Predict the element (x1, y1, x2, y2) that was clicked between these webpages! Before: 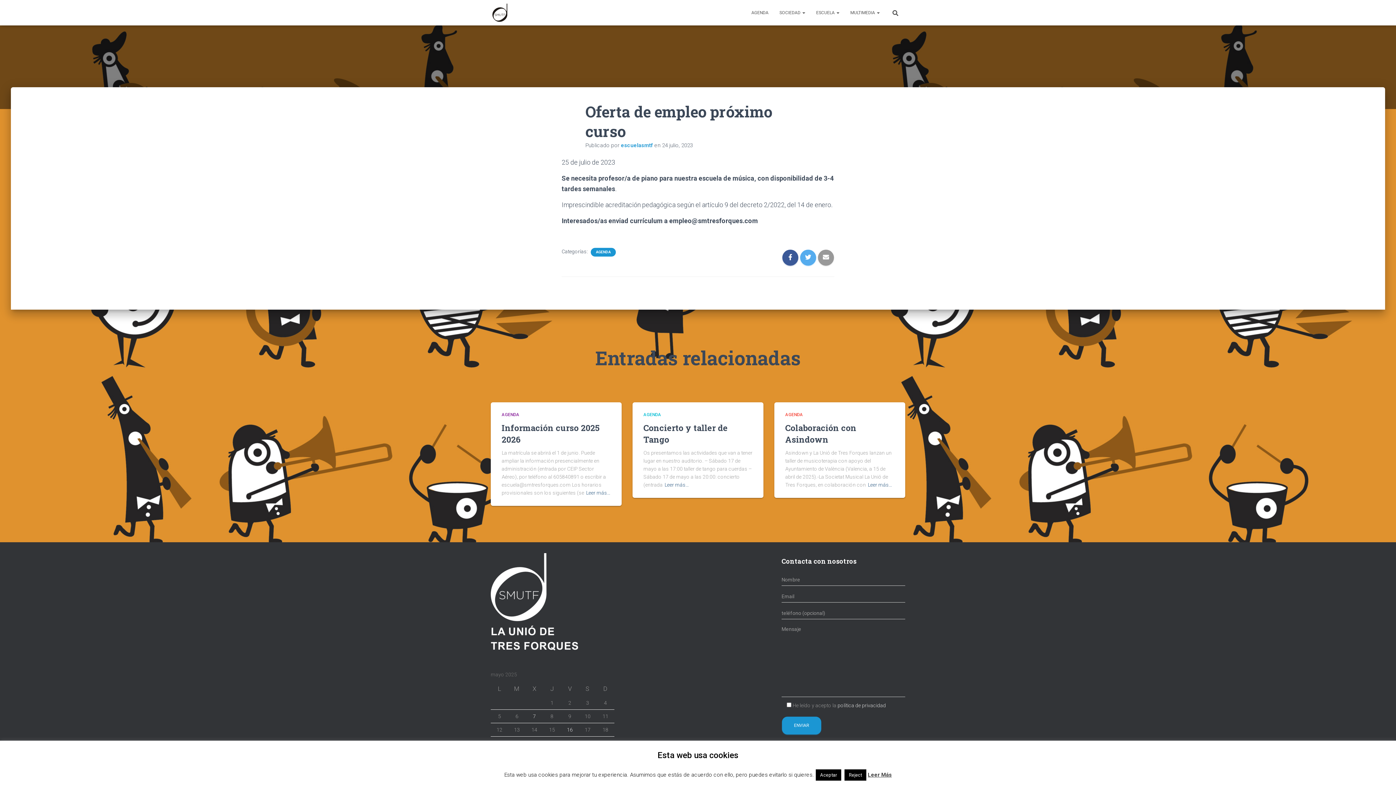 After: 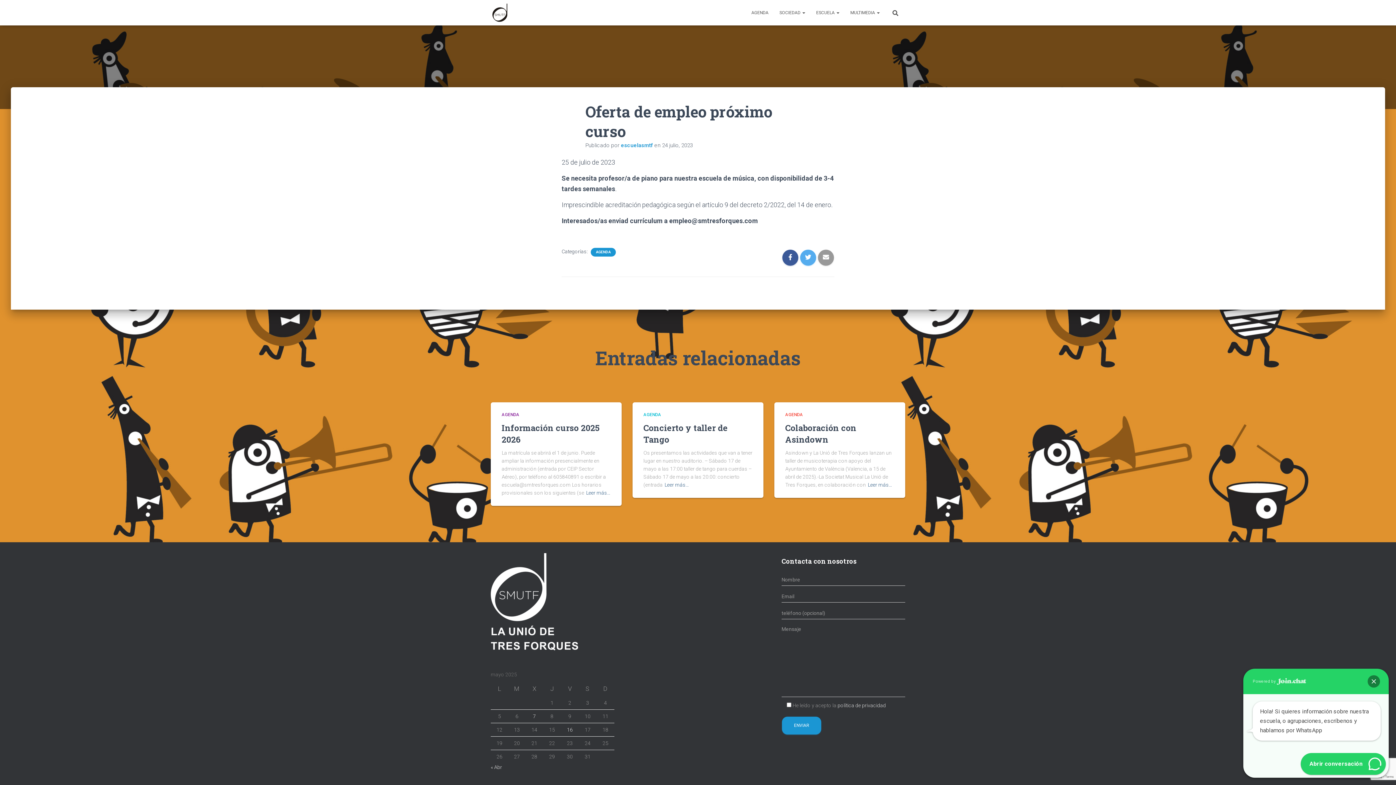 Action: bbox: (816, 769, 841, 781) label: Aceptar